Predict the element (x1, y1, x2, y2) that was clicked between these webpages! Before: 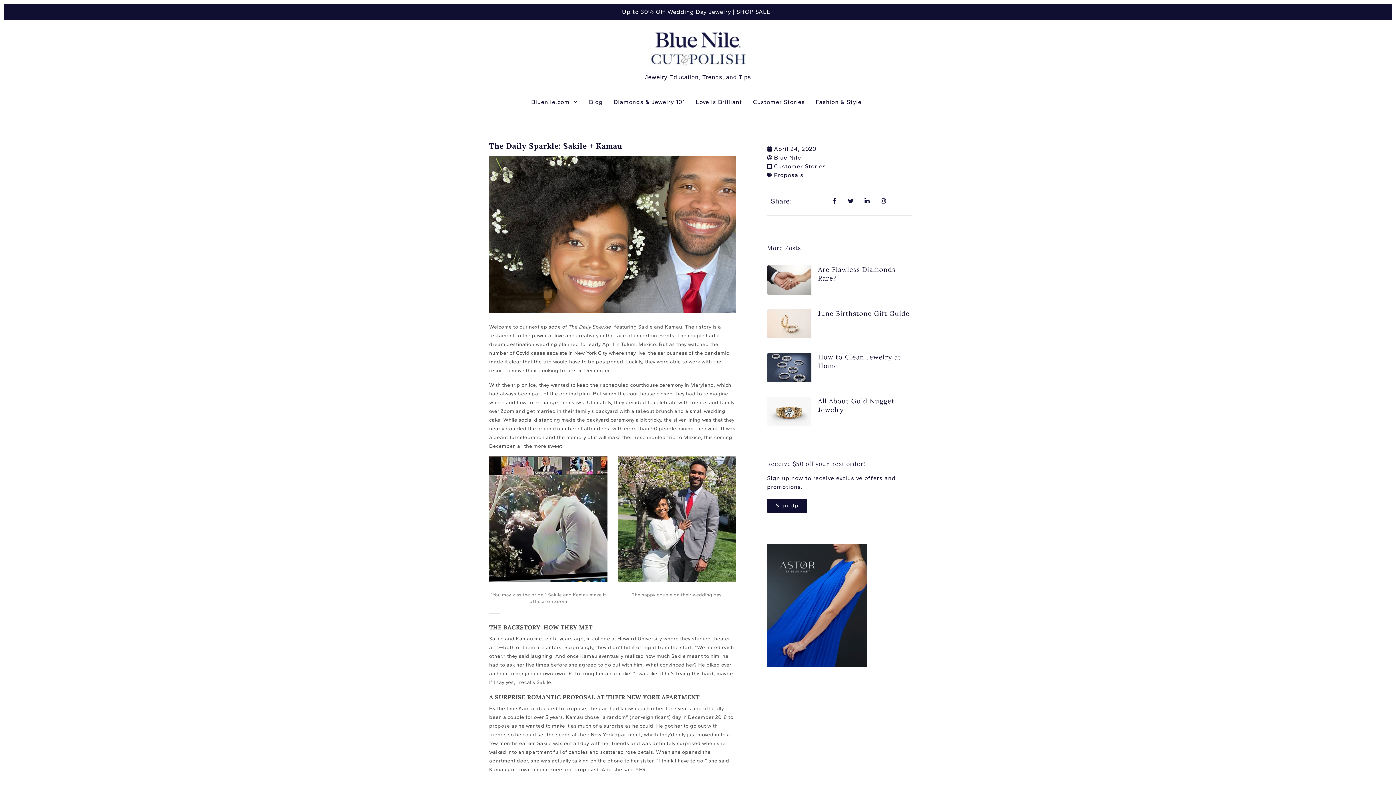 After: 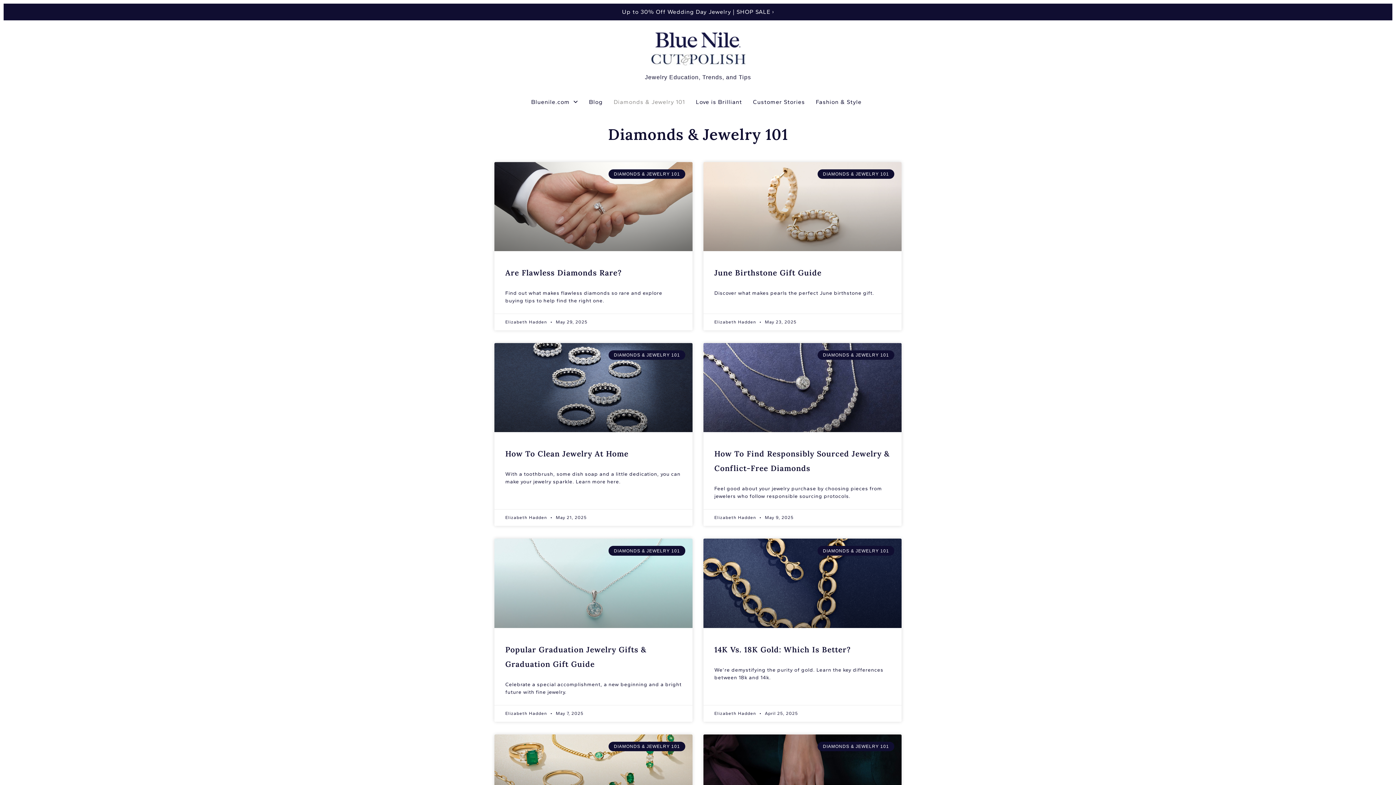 Action: label: Diamonds & Jewelry 101 bbox: (608, 93, 690, 110)